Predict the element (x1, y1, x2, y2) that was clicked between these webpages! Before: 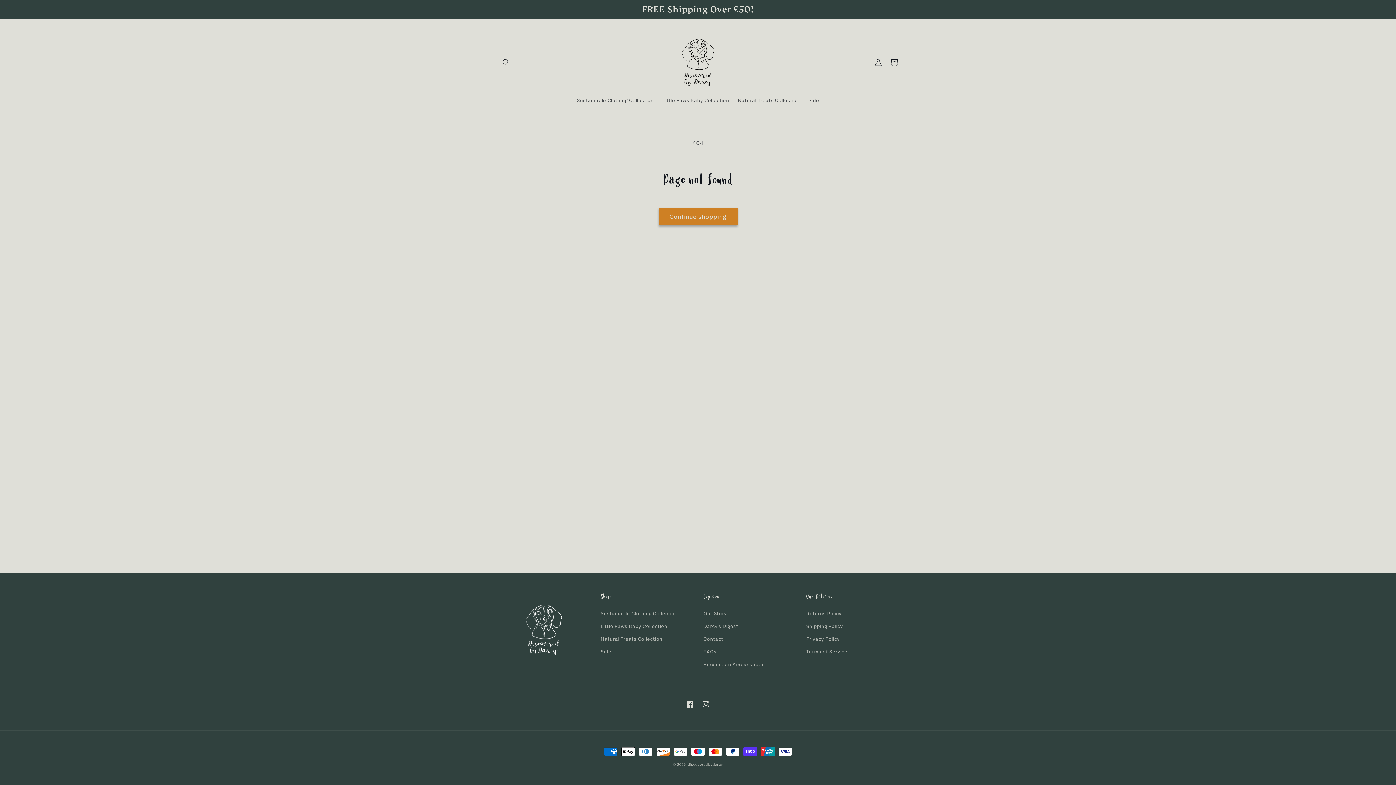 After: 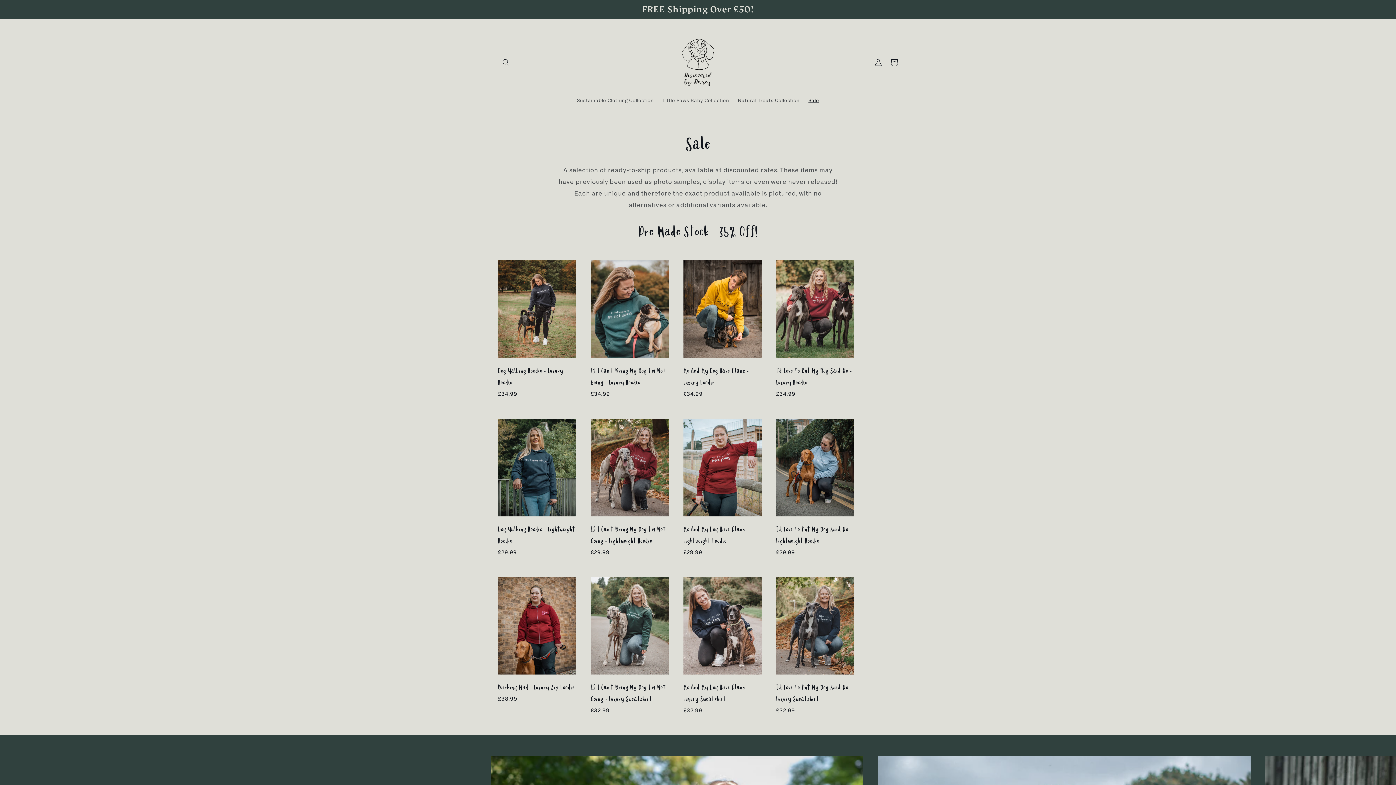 Action: bbox: (600, 645, 611, 658) label: Sale